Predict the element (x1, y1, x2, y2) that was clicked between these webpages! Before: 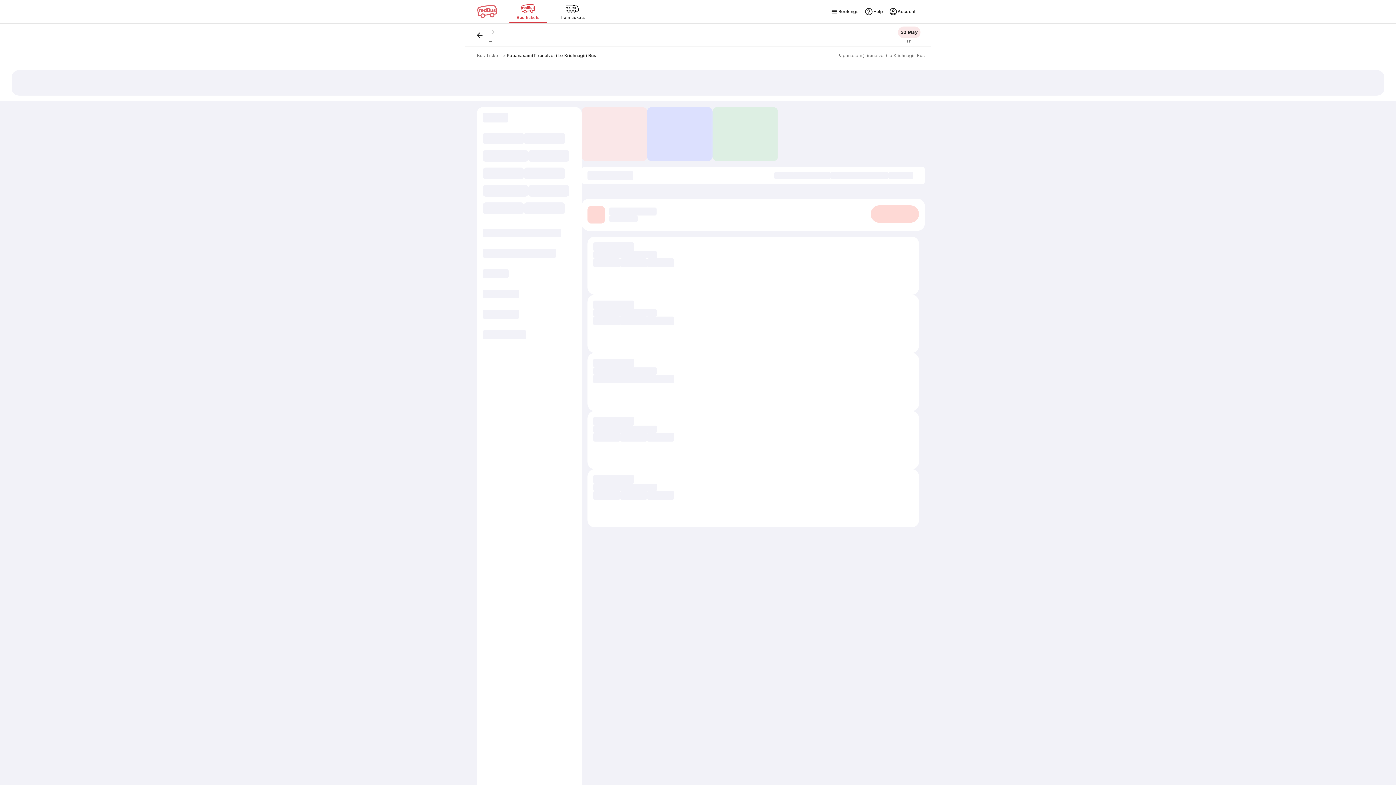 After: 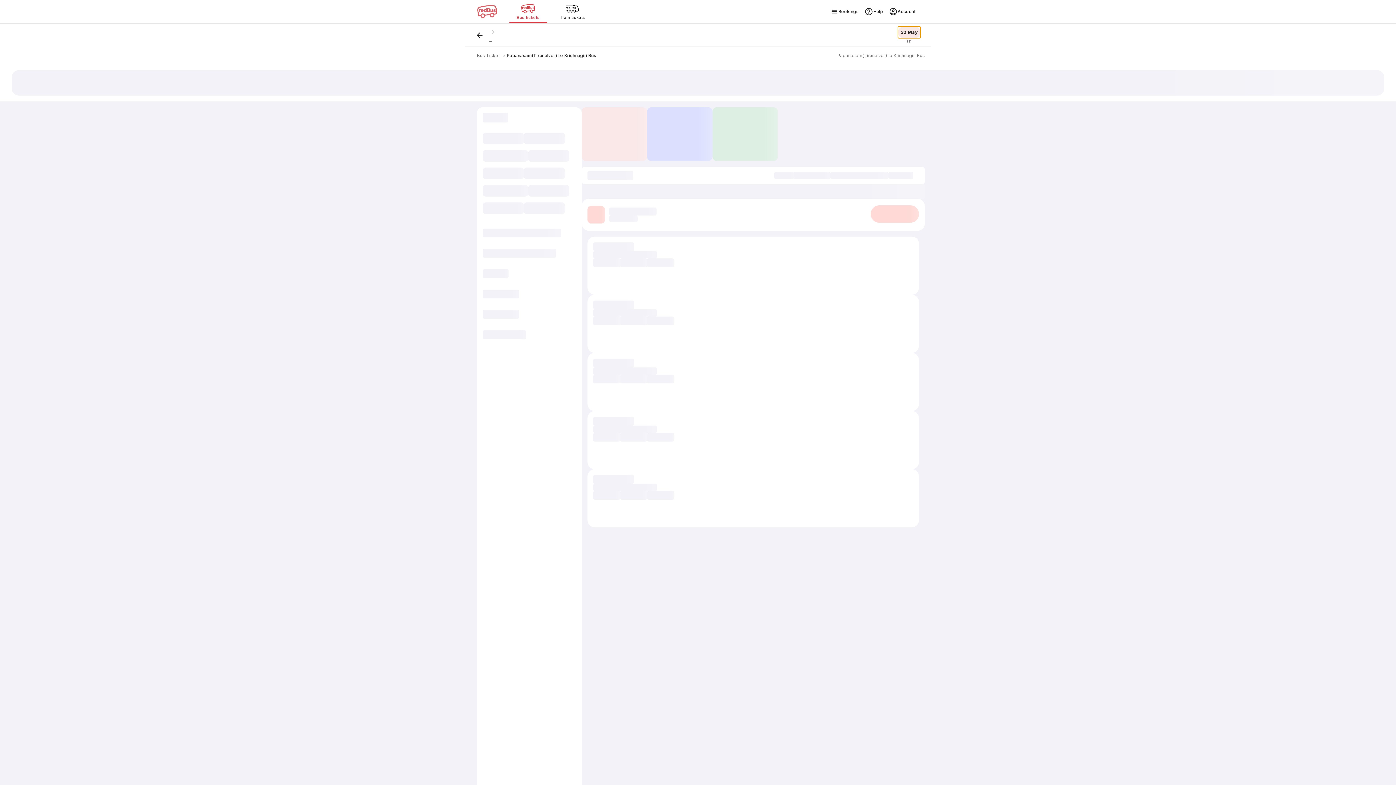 Action: bbox: (898, 26, 920, 38) label: 30 May